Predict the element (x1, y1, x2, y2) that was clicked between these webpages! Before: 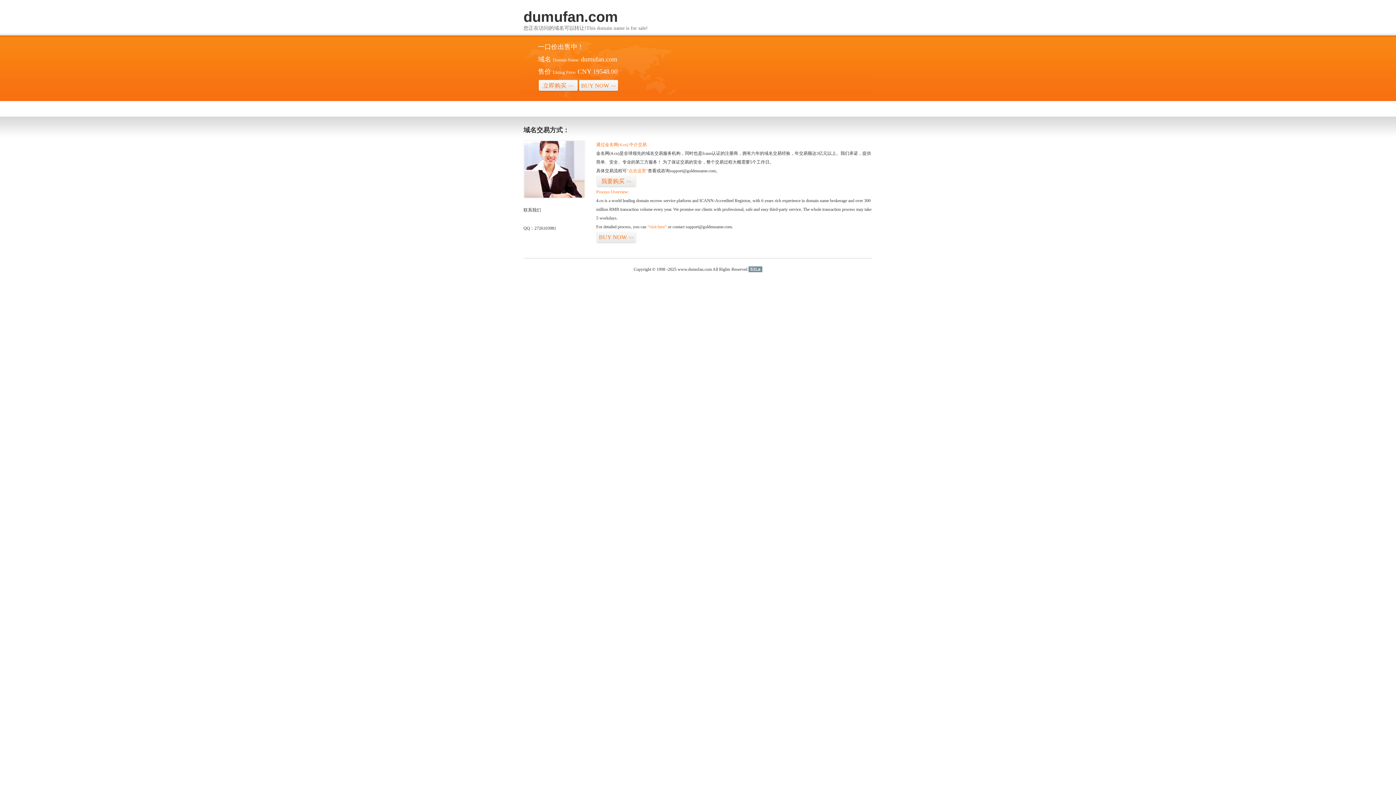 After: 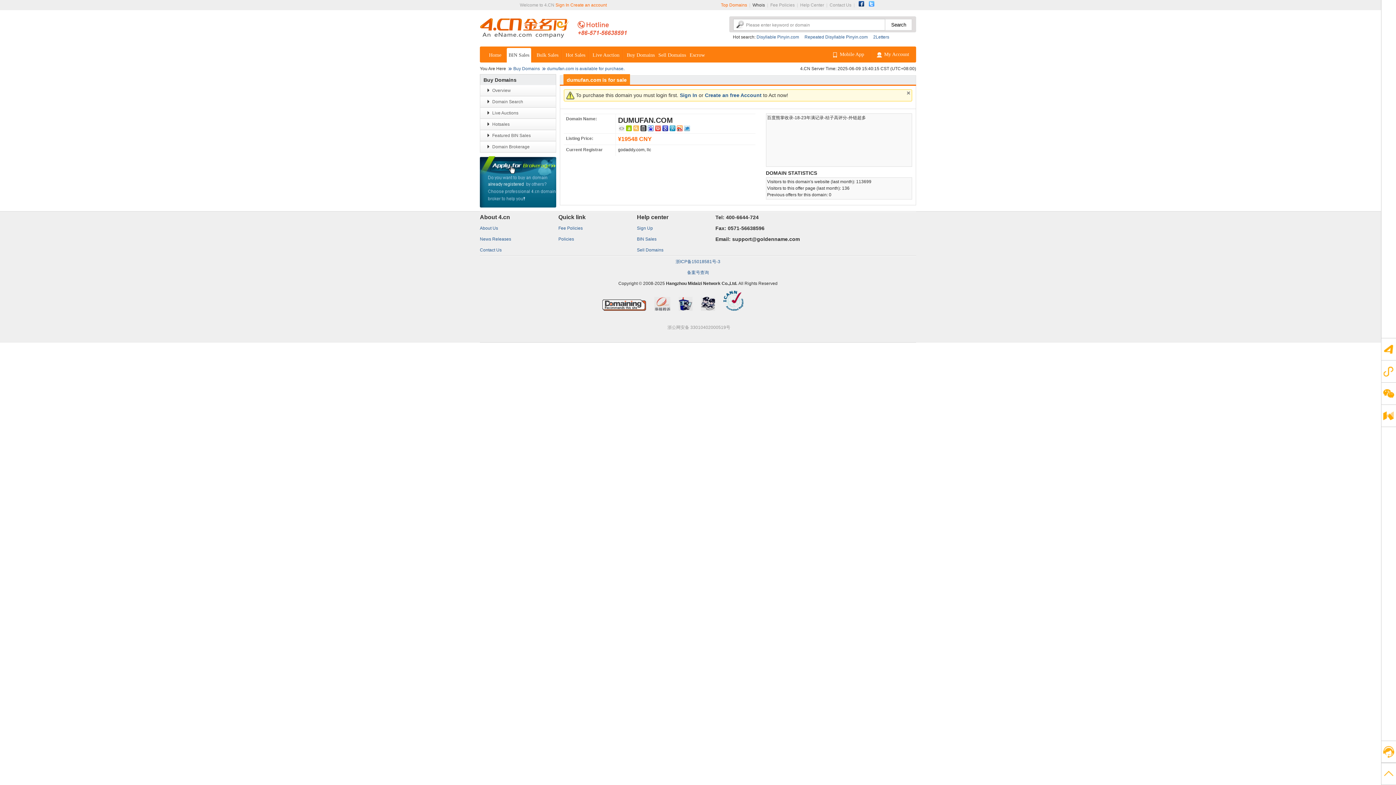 Action: bbox: (626, 168, 648, 173) label: “点击这里”